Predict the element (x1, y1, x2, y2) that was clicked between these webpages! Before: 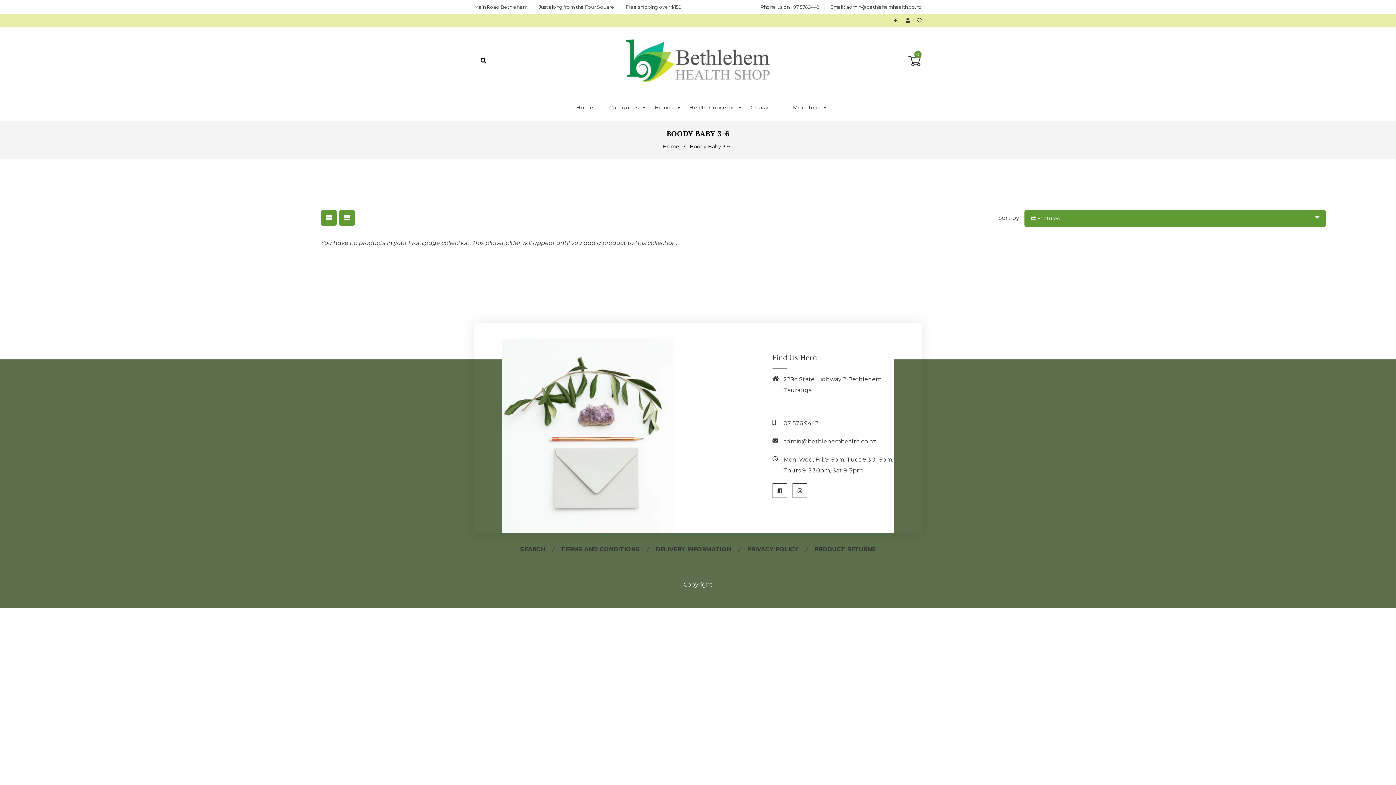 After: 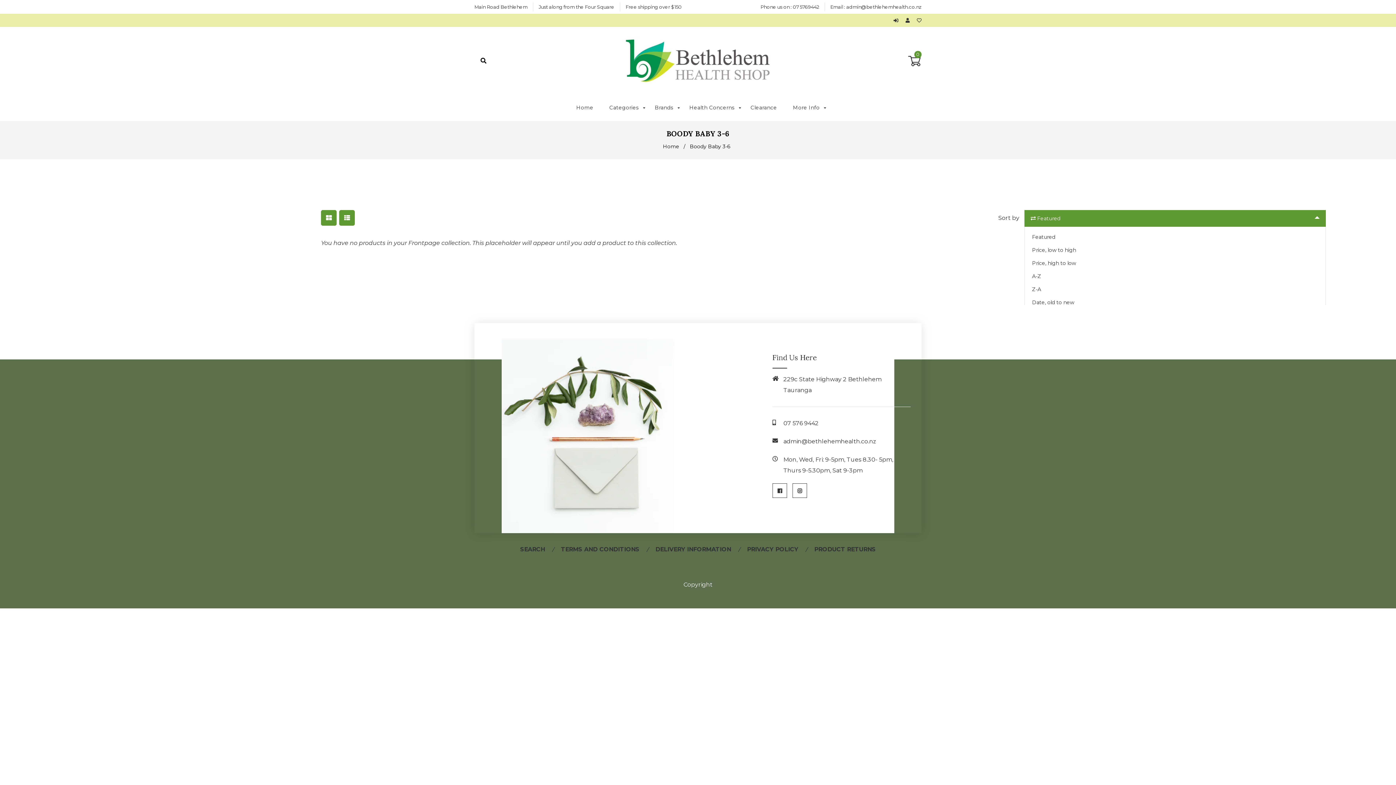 Action: label:  Featured bbox: (1024, 210, 1326, 226)